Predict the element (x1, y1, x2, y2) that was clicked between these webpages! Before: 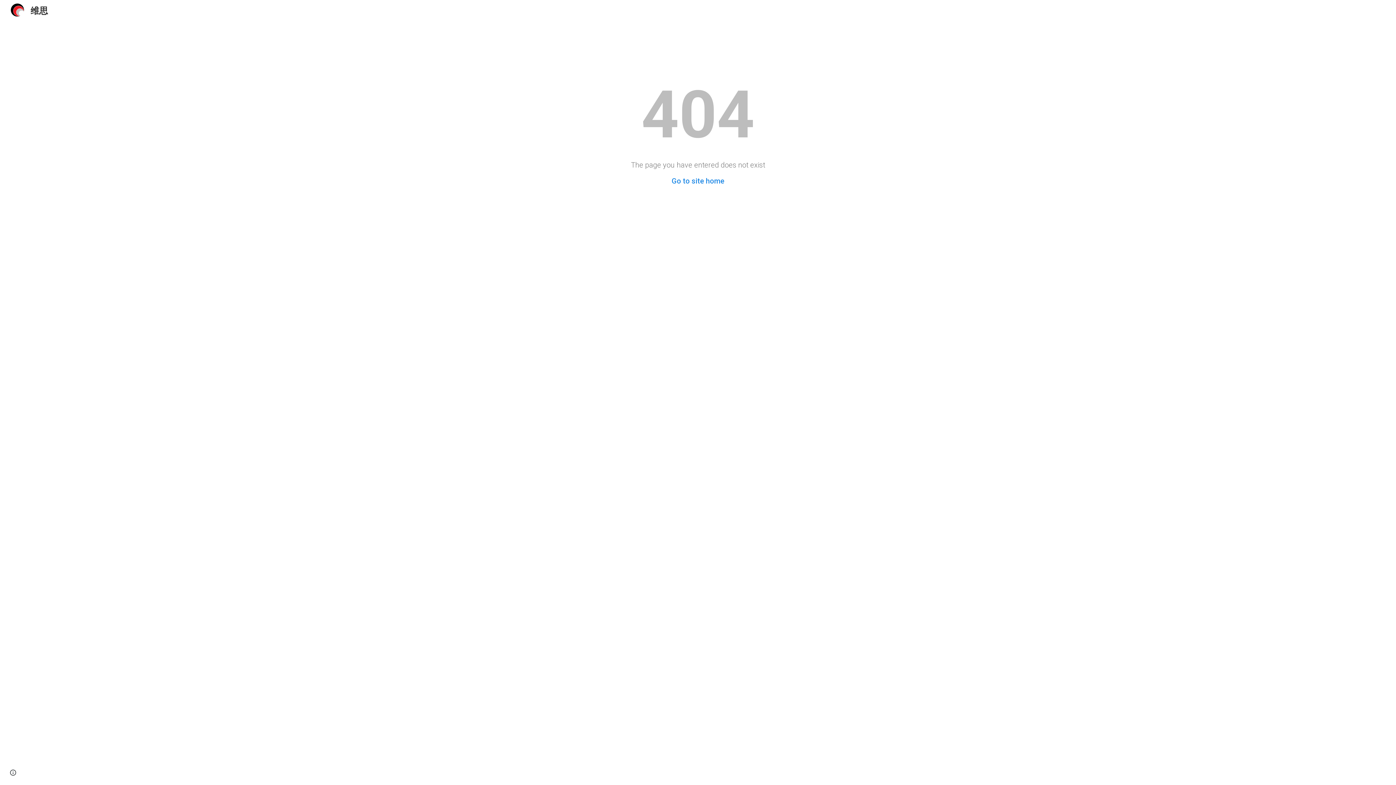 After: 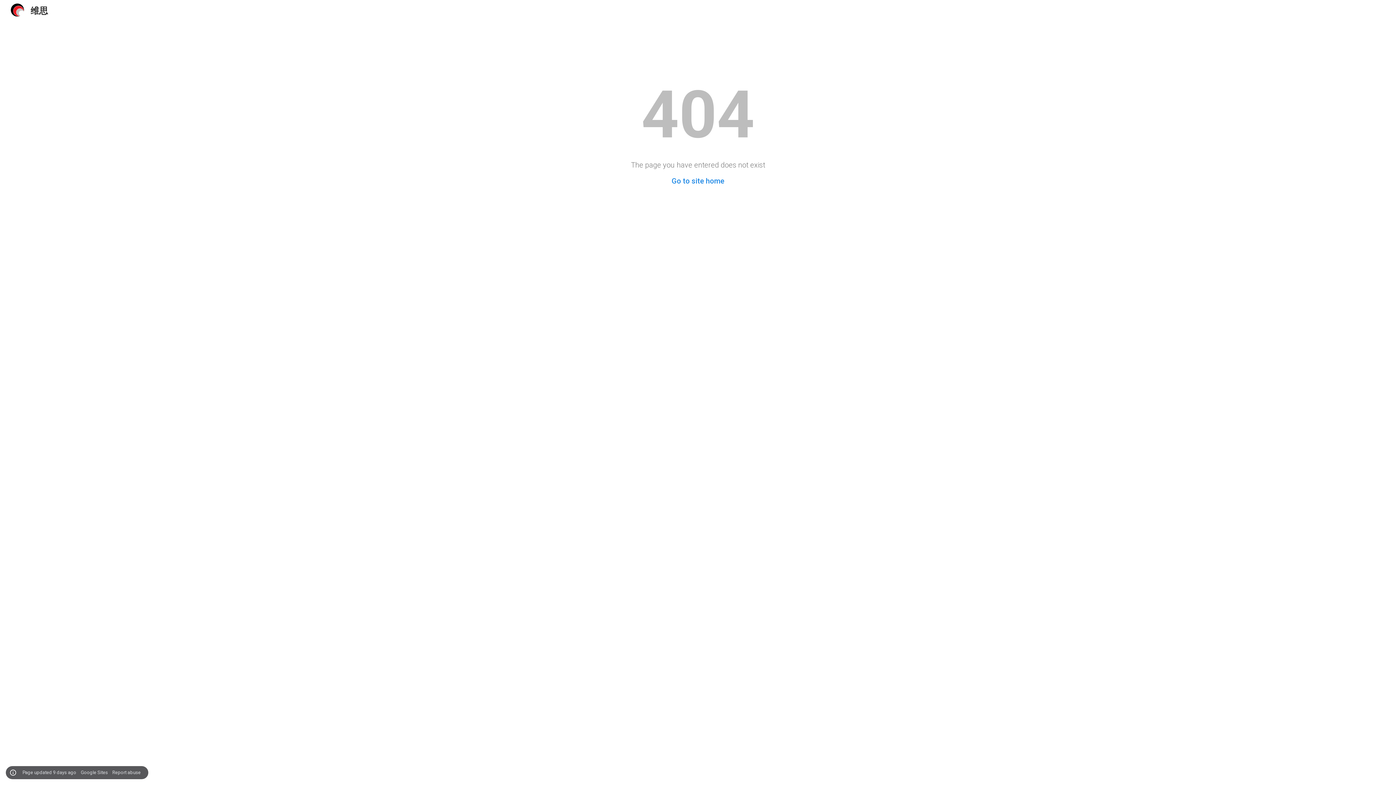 Action: label: Site actions bbox: (8, 768, 18, 778)